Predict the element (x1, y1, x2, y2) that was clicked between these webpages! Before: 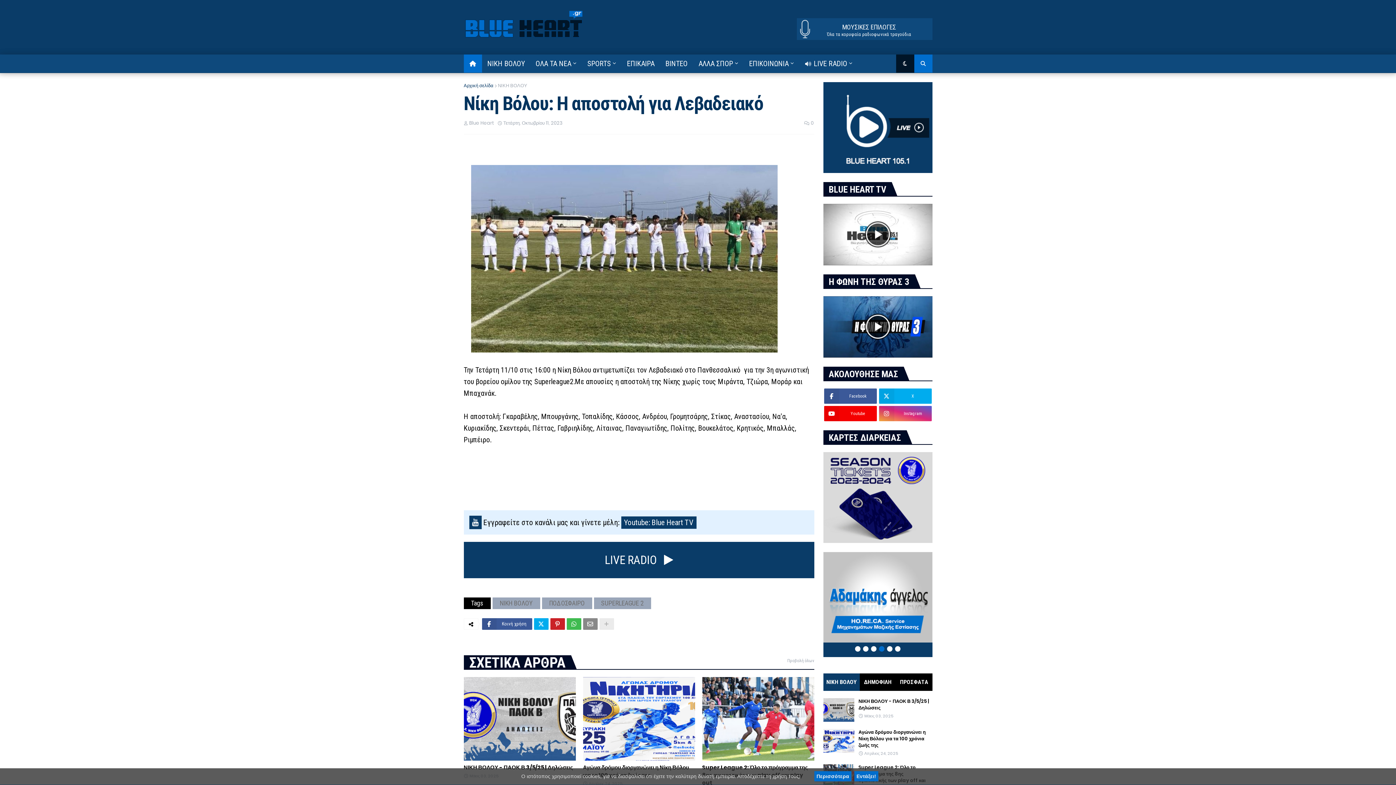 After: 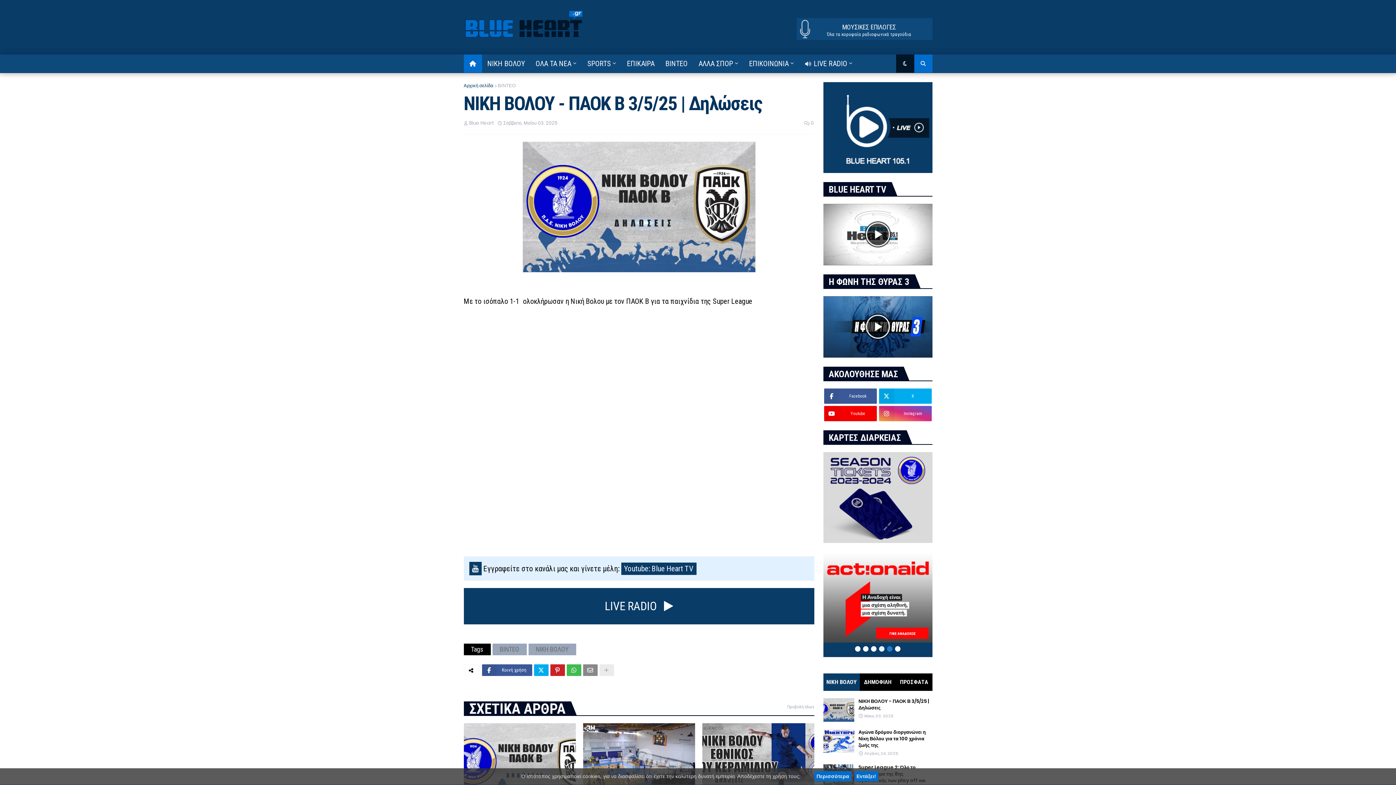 Action: label: ΝΙΚΗ ΒΟΛΟΥ - ΠΑΟΚ Β 3/5/25 | Δηλώσεις bbox: (858, 698, 932, 711)